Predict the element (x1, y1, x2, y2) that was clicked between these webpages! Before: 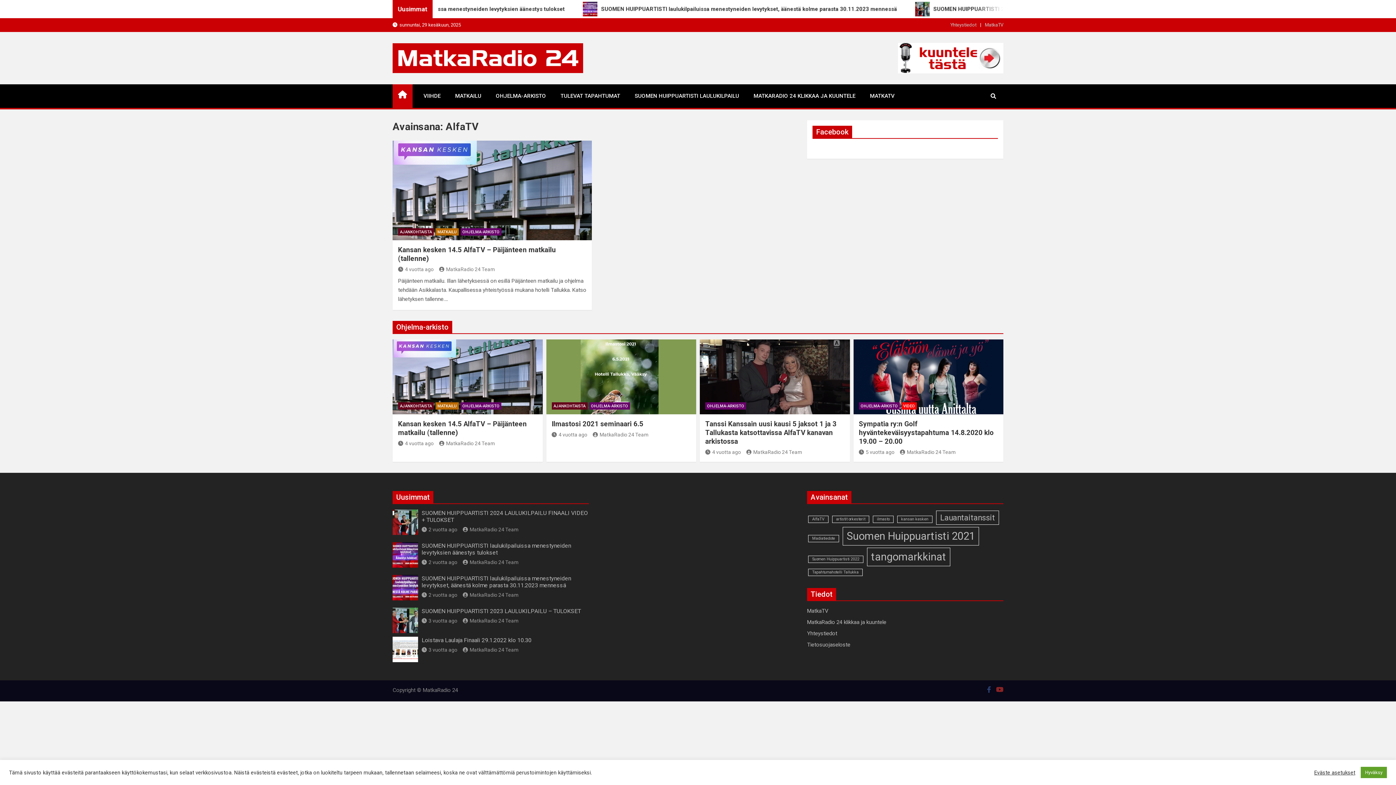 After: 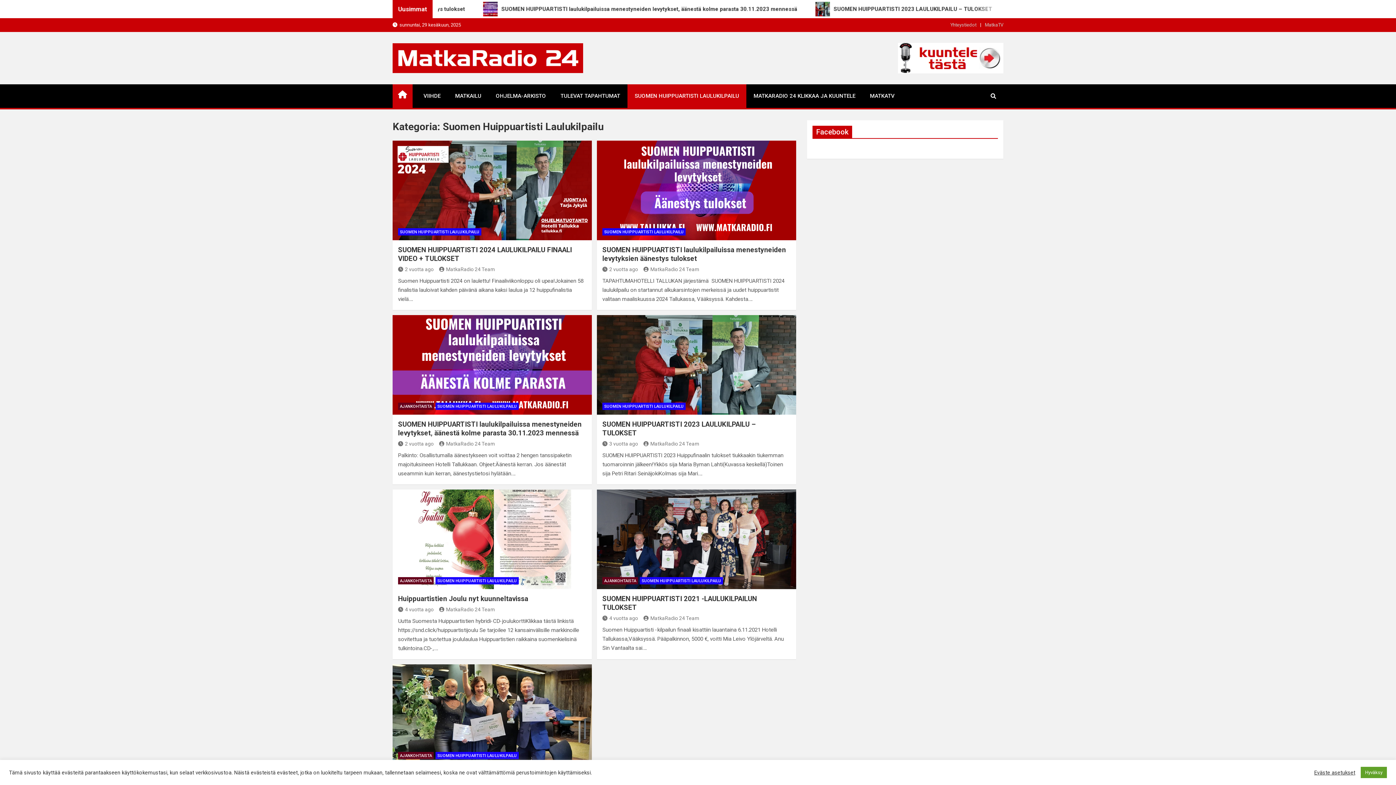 Action: bbox: (627, 84, 746, 108) label: SUOMEN HUIPPUARTISTI LAULUKILPAILU